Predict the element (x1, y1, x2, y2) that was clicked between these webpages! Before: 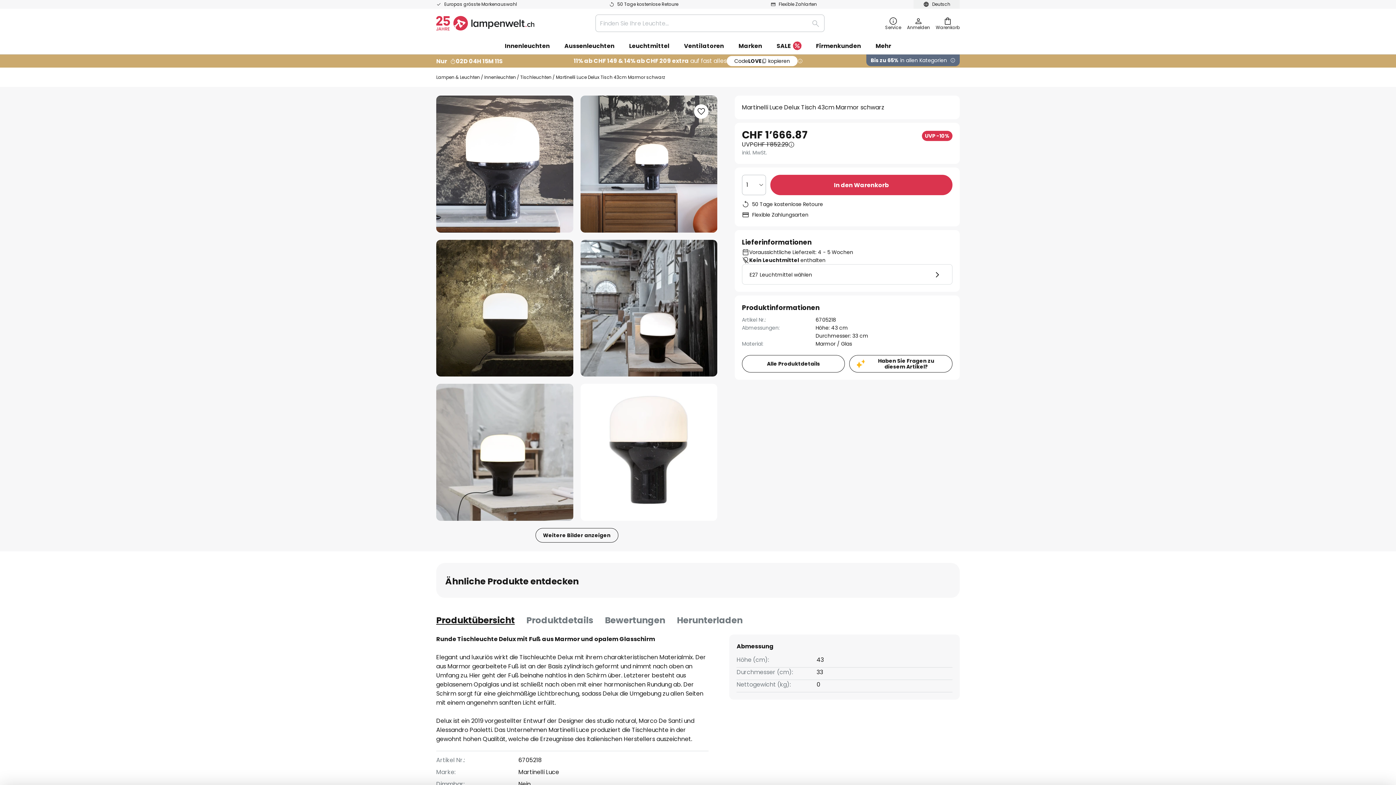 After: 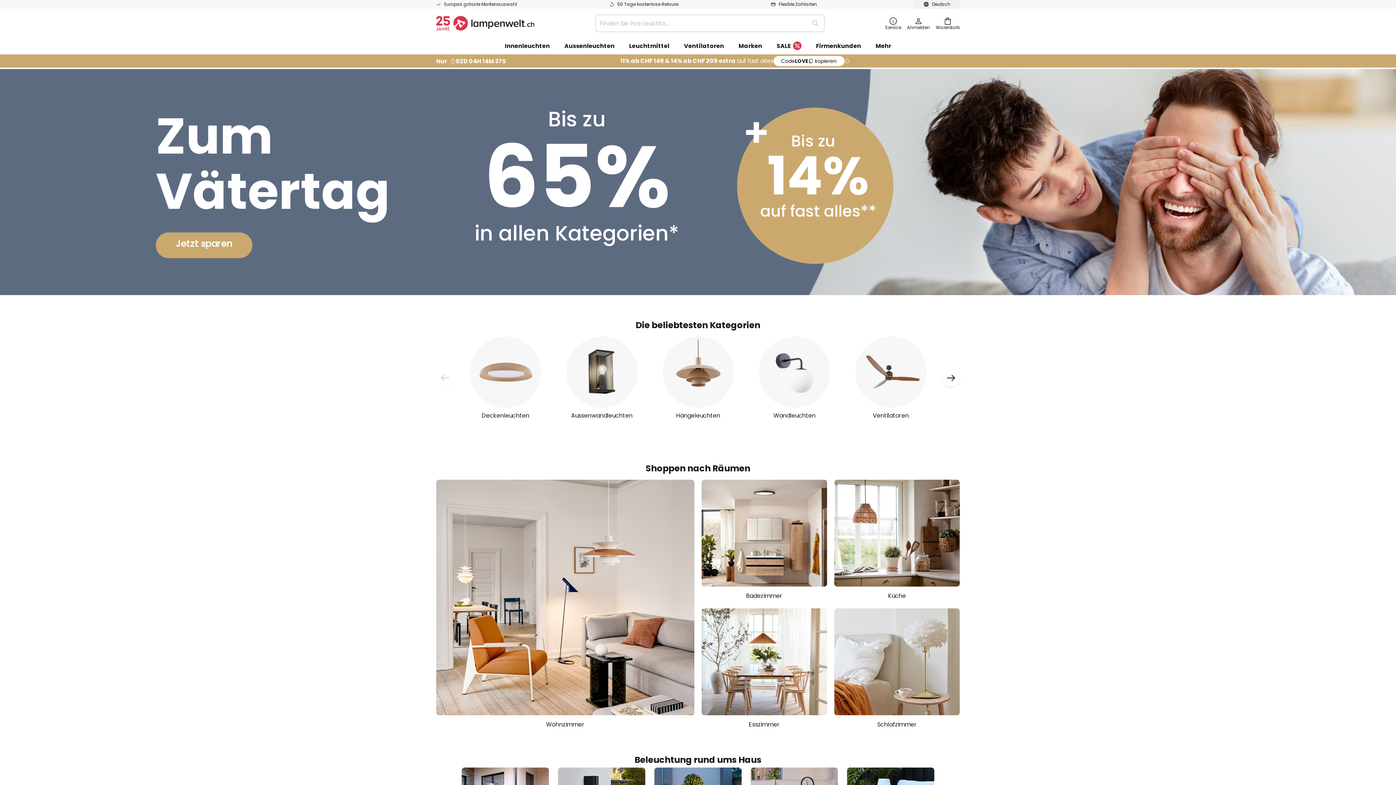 Action: label: store logo bbox: (436, 16, 534, 30)